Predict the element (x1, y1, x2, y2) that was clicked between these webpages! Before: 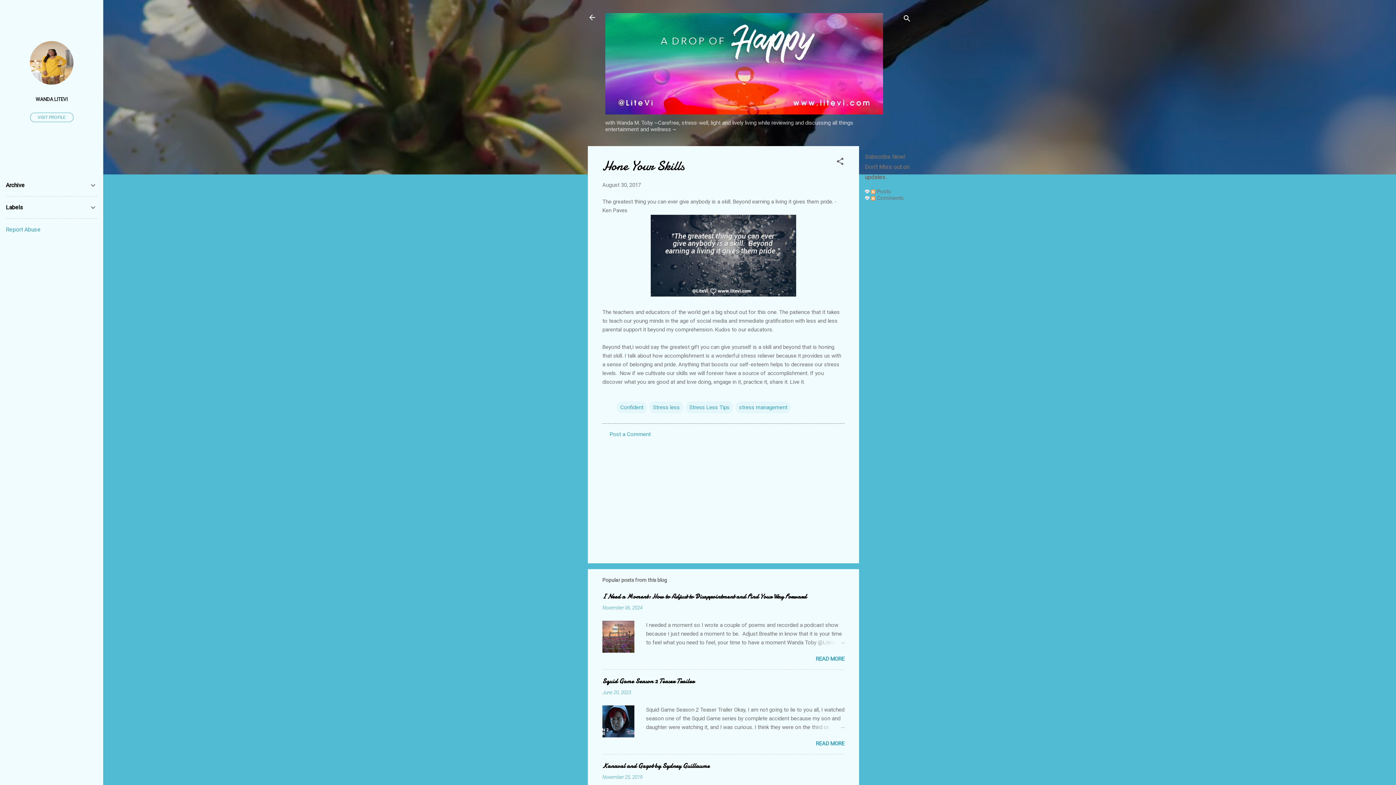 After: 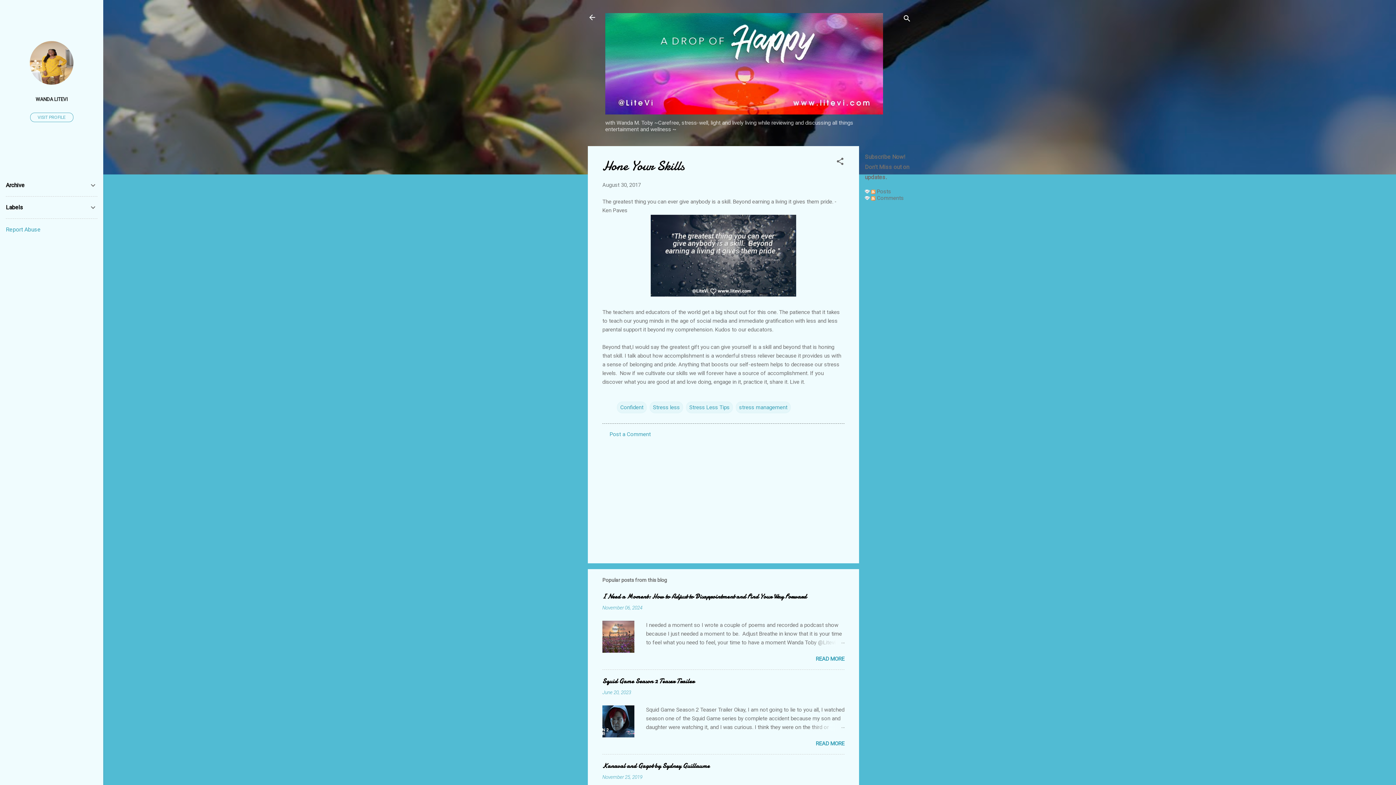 Action: bbox: (602, 181, 641, 188) label: August 30, 2017